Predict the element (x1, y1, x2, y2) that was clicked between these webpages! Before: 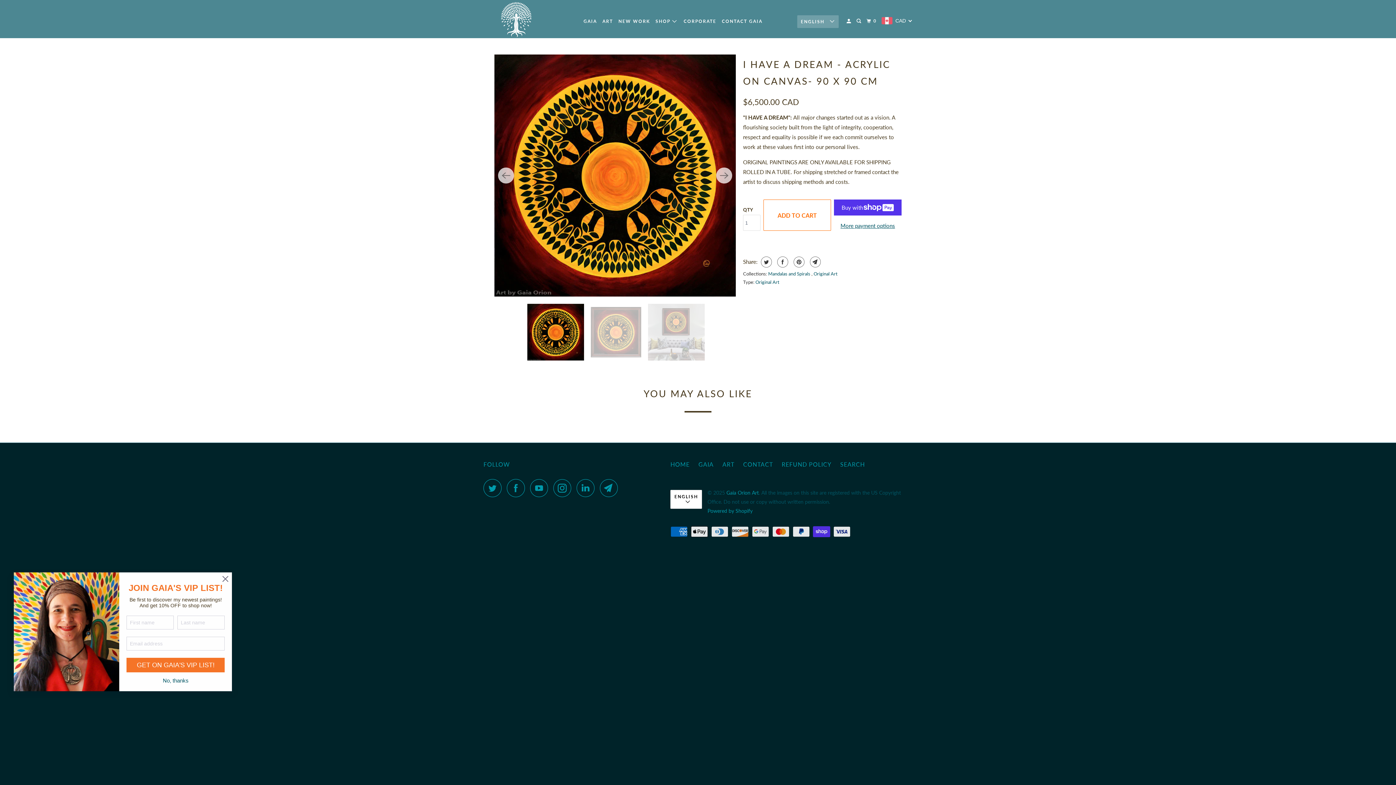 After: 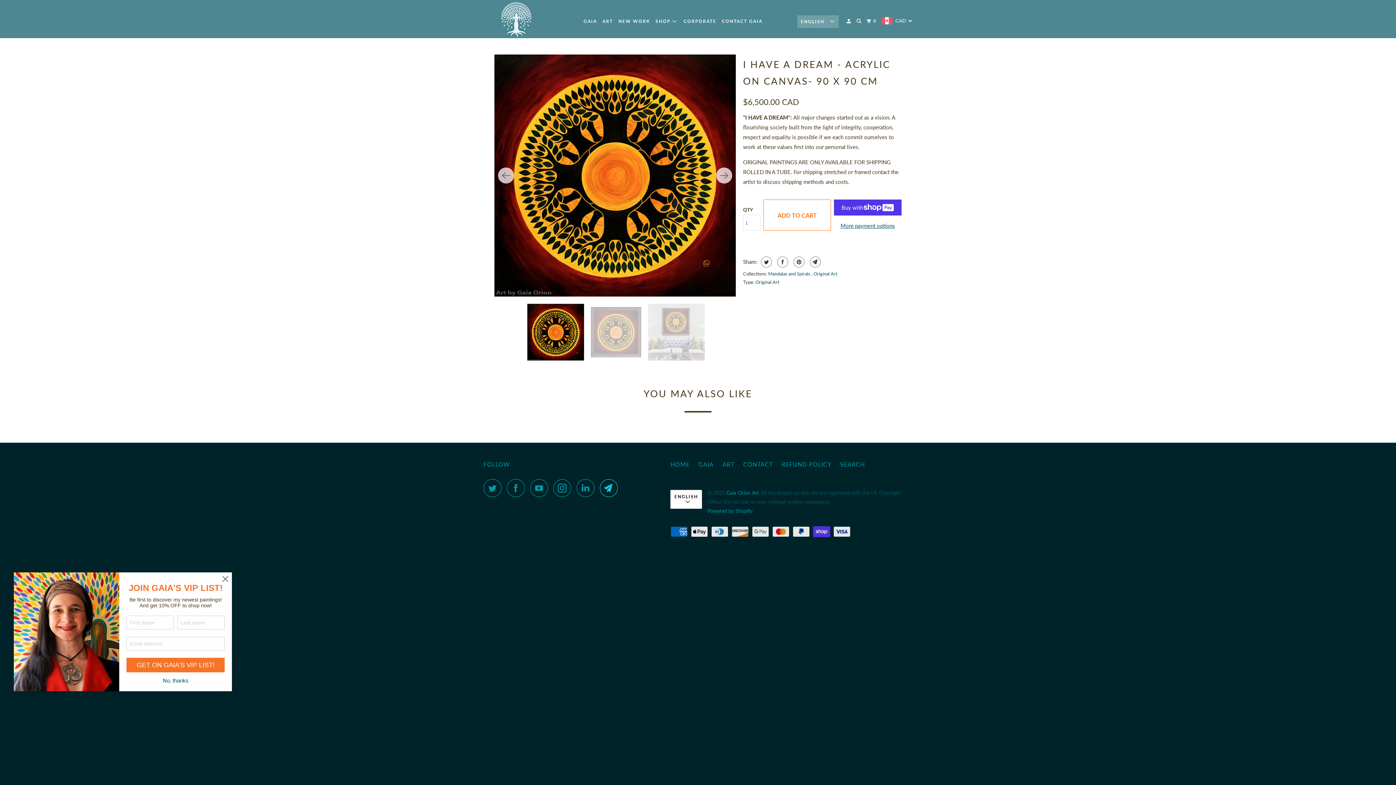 Action: bbox: (600, 479, 621, 497)